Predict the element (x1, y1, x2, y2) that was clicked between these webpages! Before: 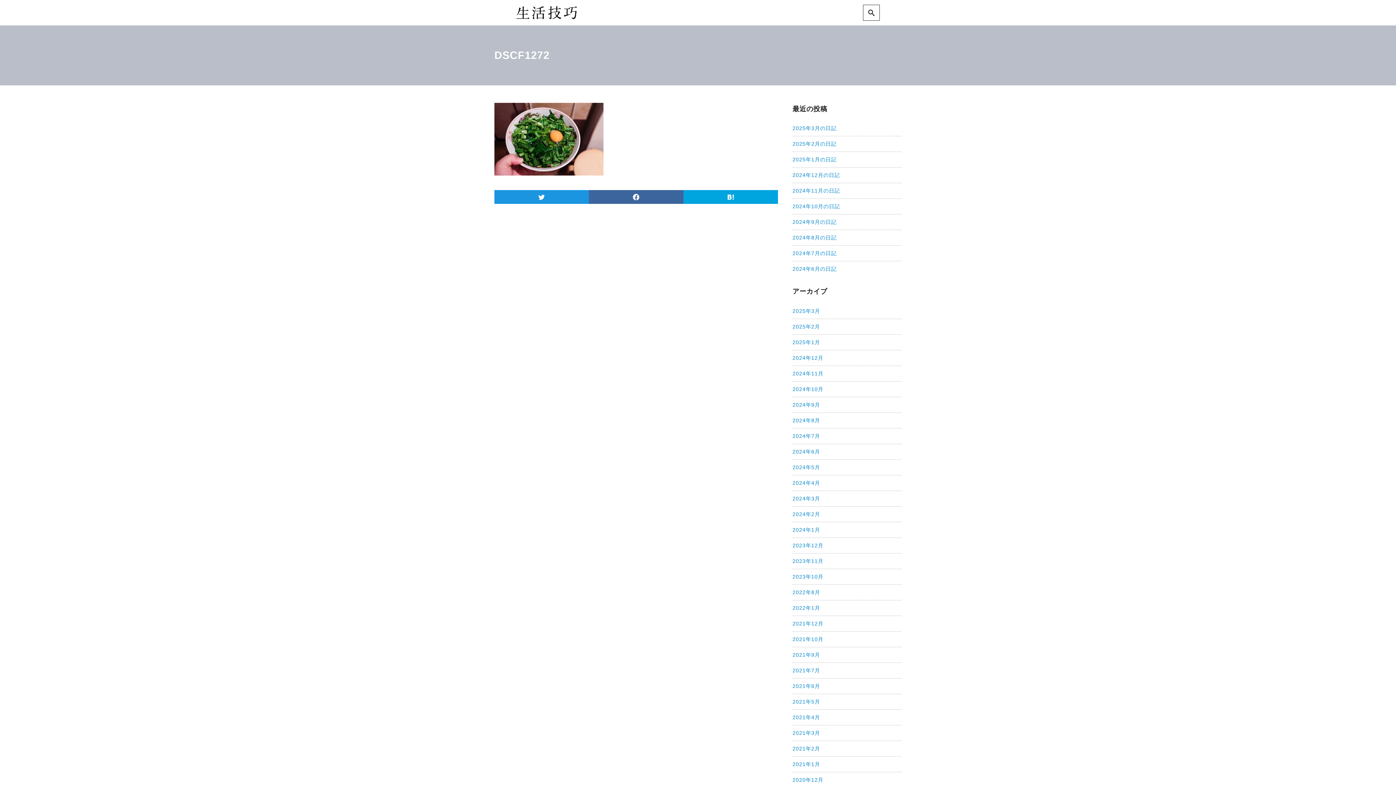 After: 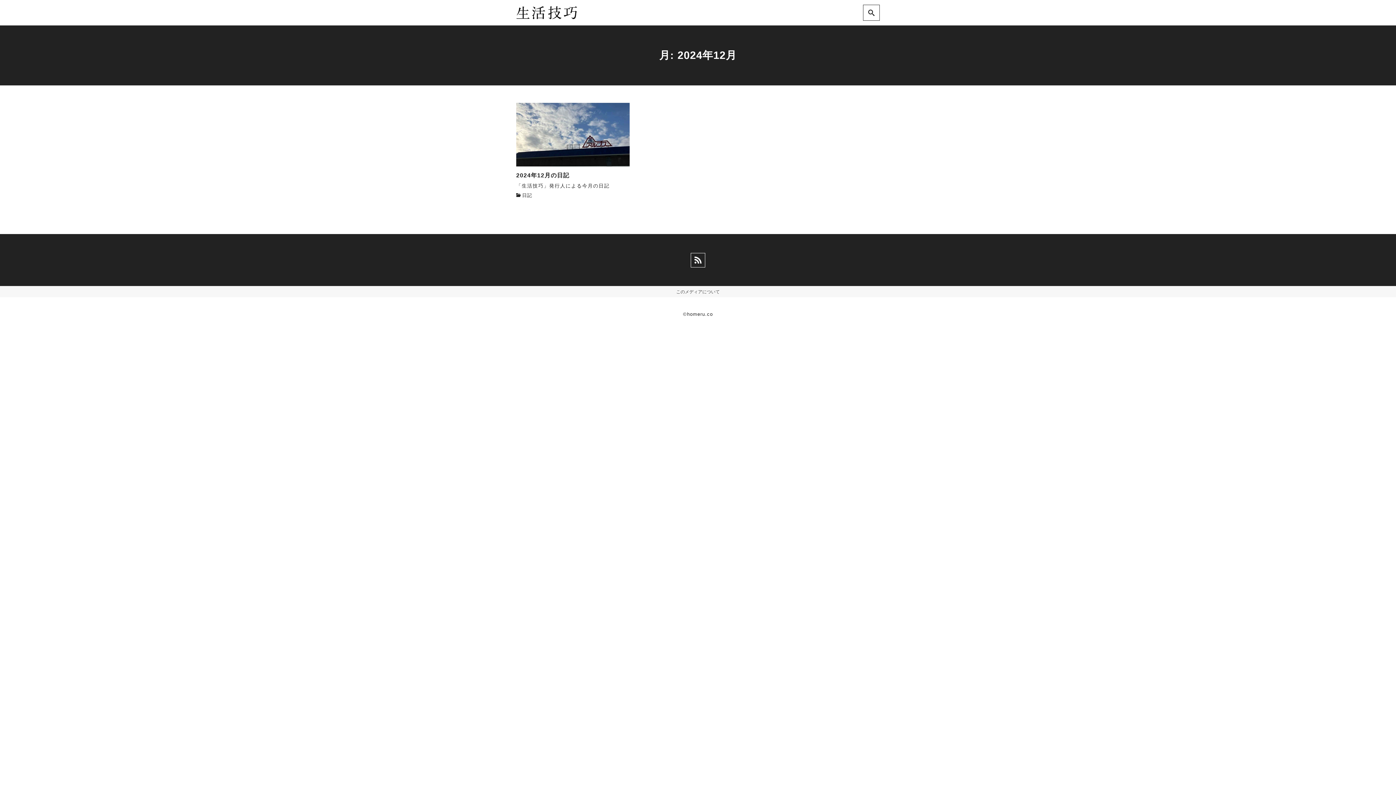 Action: bbox: (792, 355, 823, 360) label: 2024年12月